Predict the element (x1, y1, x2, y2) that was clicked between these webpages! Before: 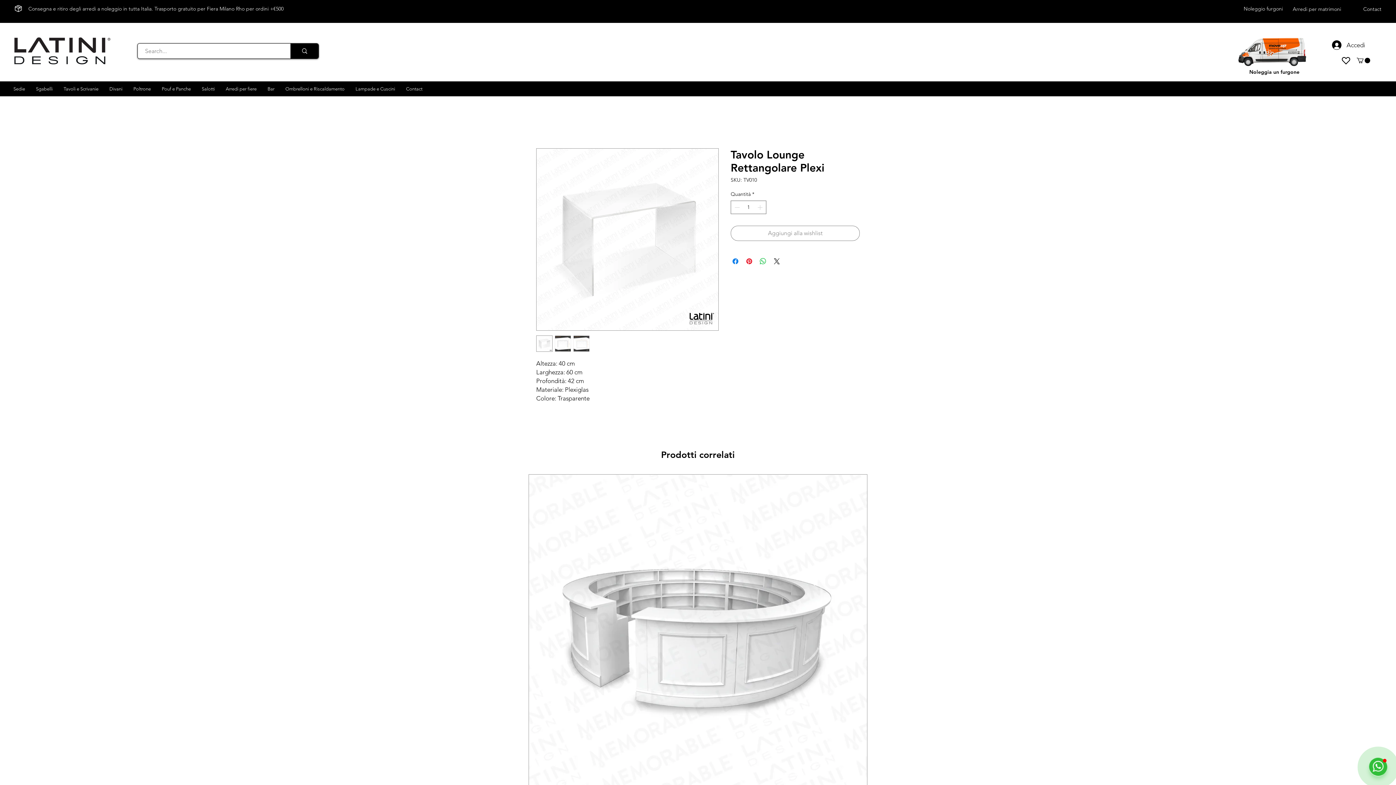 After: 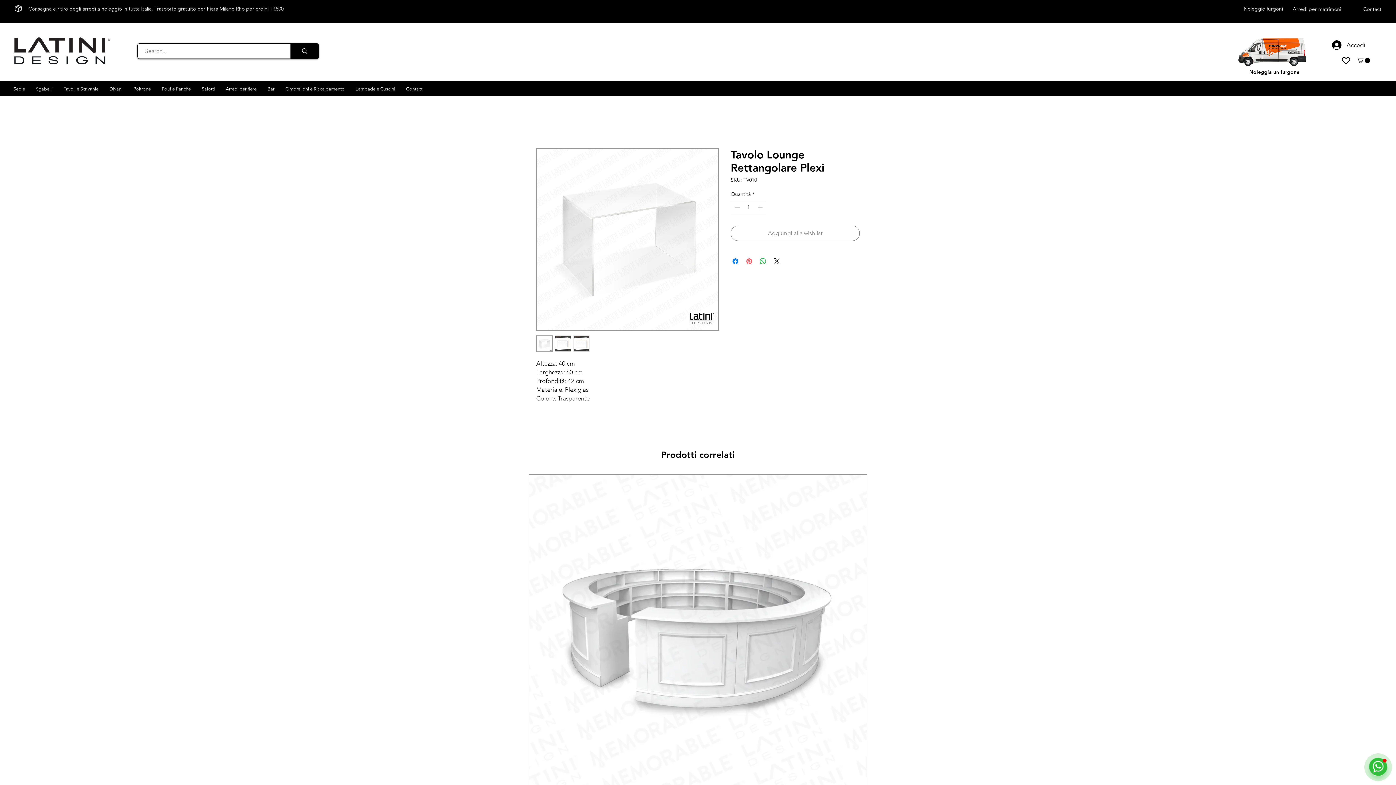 Action: bbox: (745, 257, 753, 265) label: Aggiungi ai Pin su Pinterest